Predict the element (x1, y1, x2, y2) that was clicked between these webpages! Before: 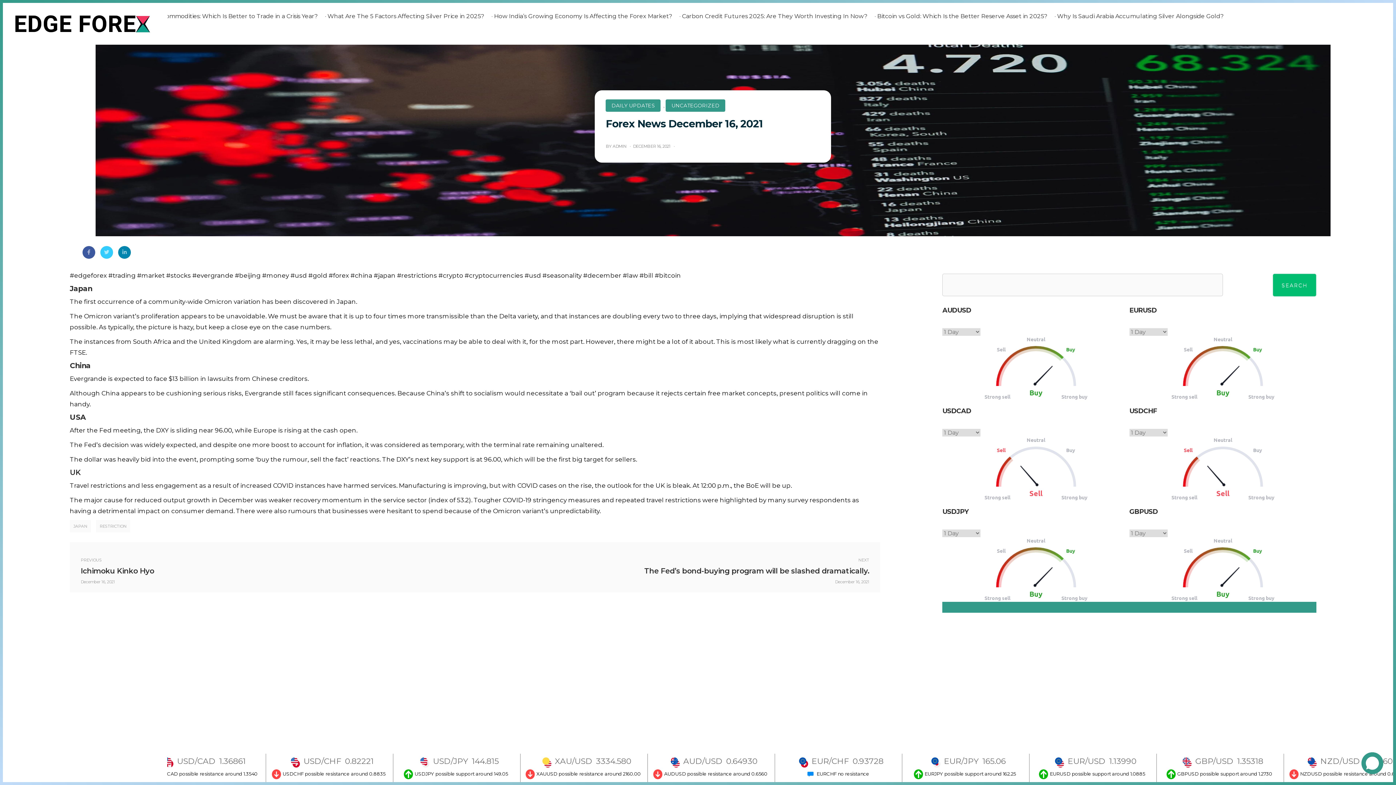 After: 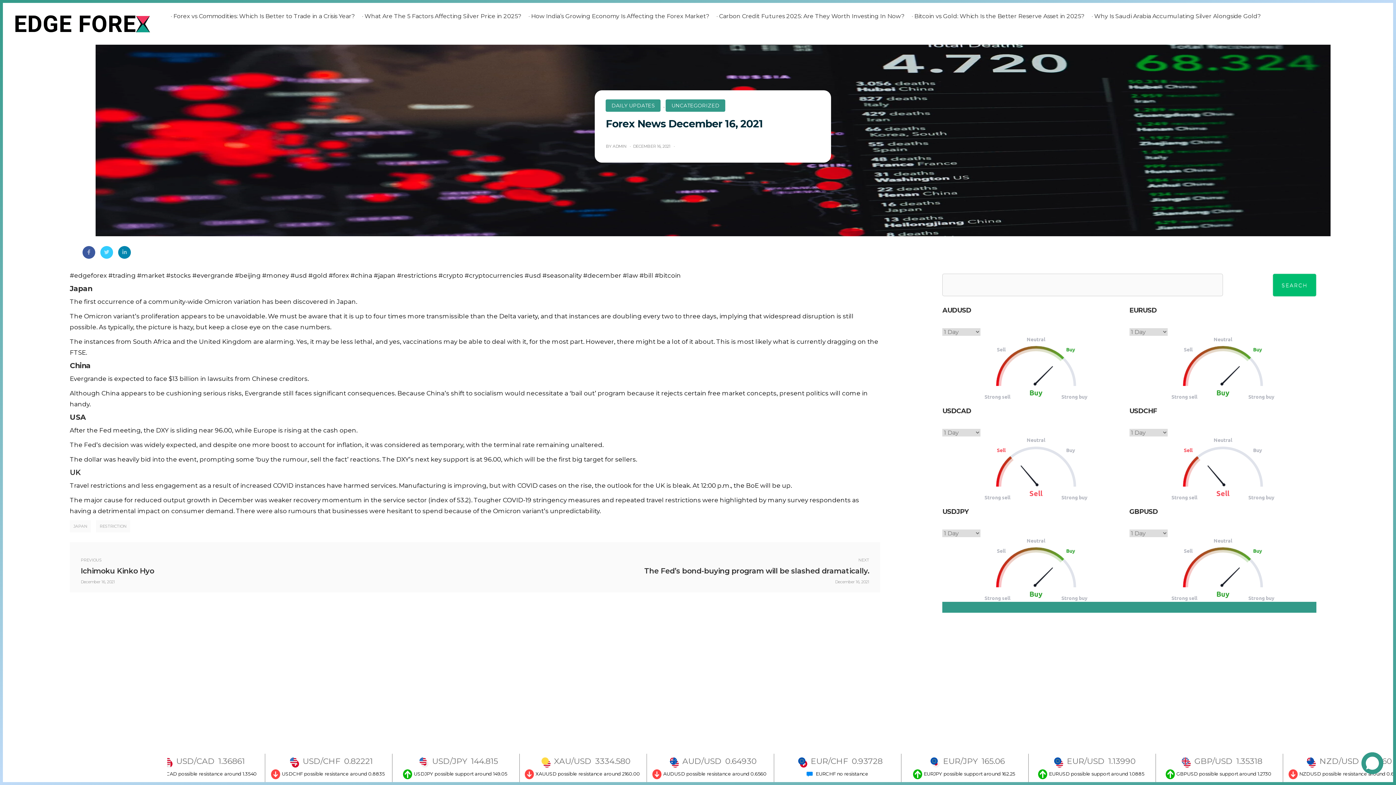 Action: bbox: (605, 118, 820, 129) label: Forex News December 16, 2021